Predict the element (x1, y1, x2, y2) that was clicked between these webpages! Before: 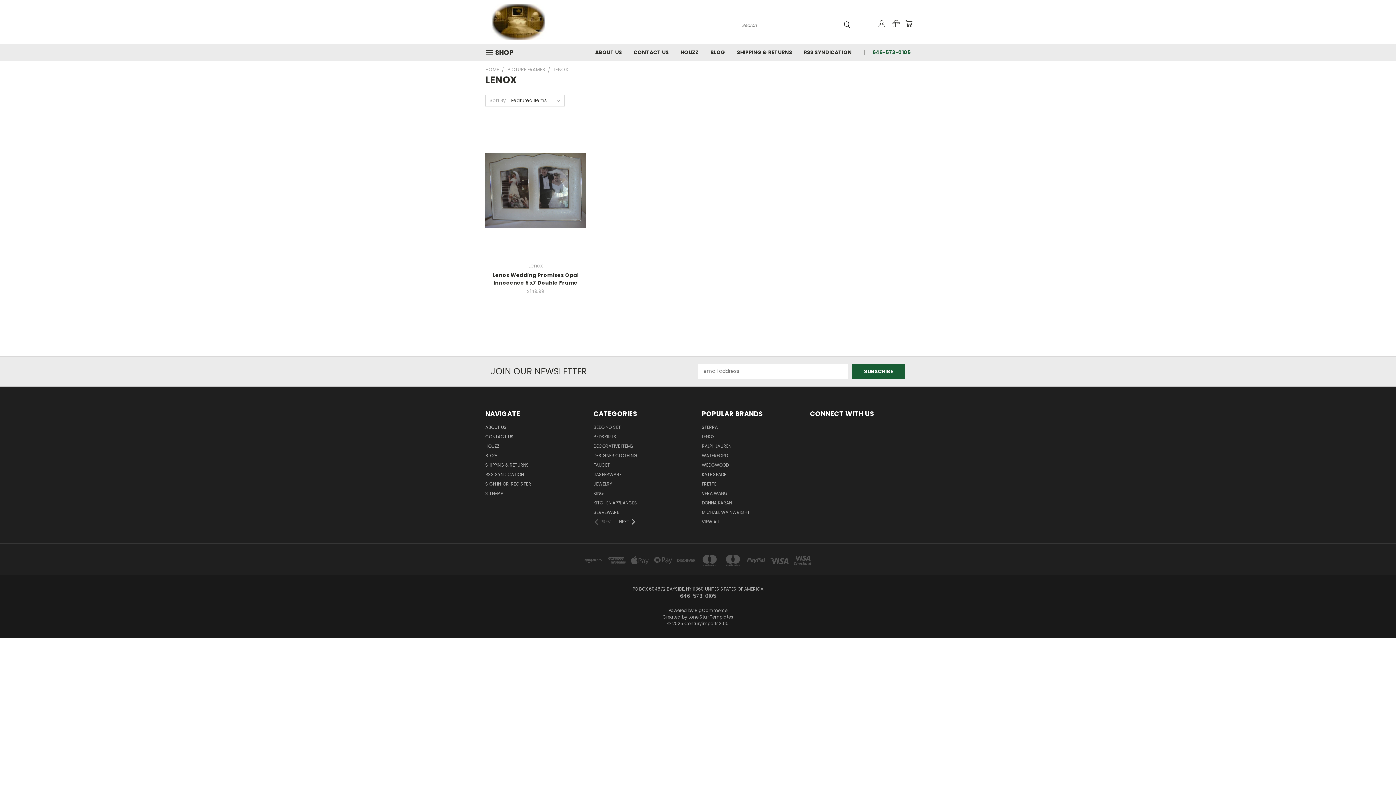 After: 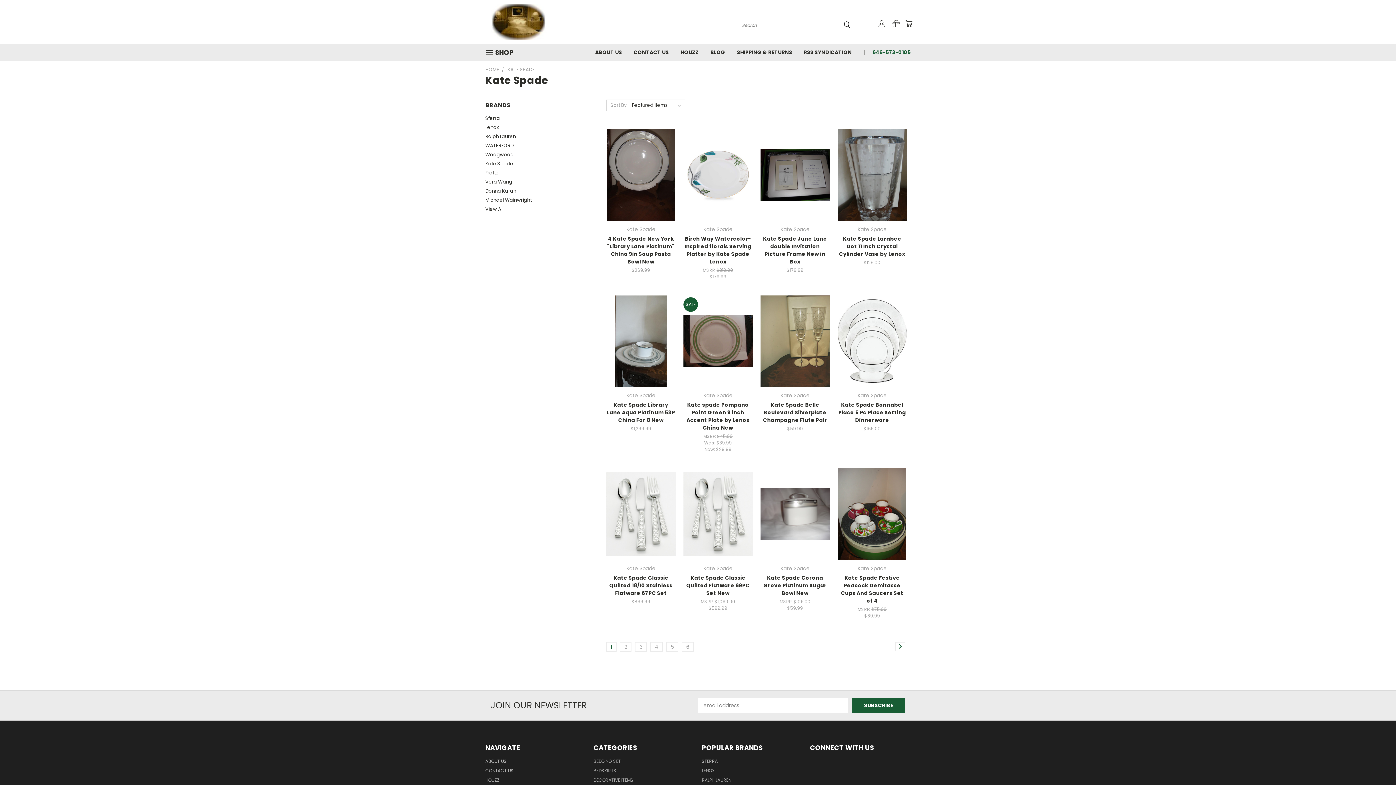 Action: bbox: (702, 471, 726, 480) label: KATE SPADE